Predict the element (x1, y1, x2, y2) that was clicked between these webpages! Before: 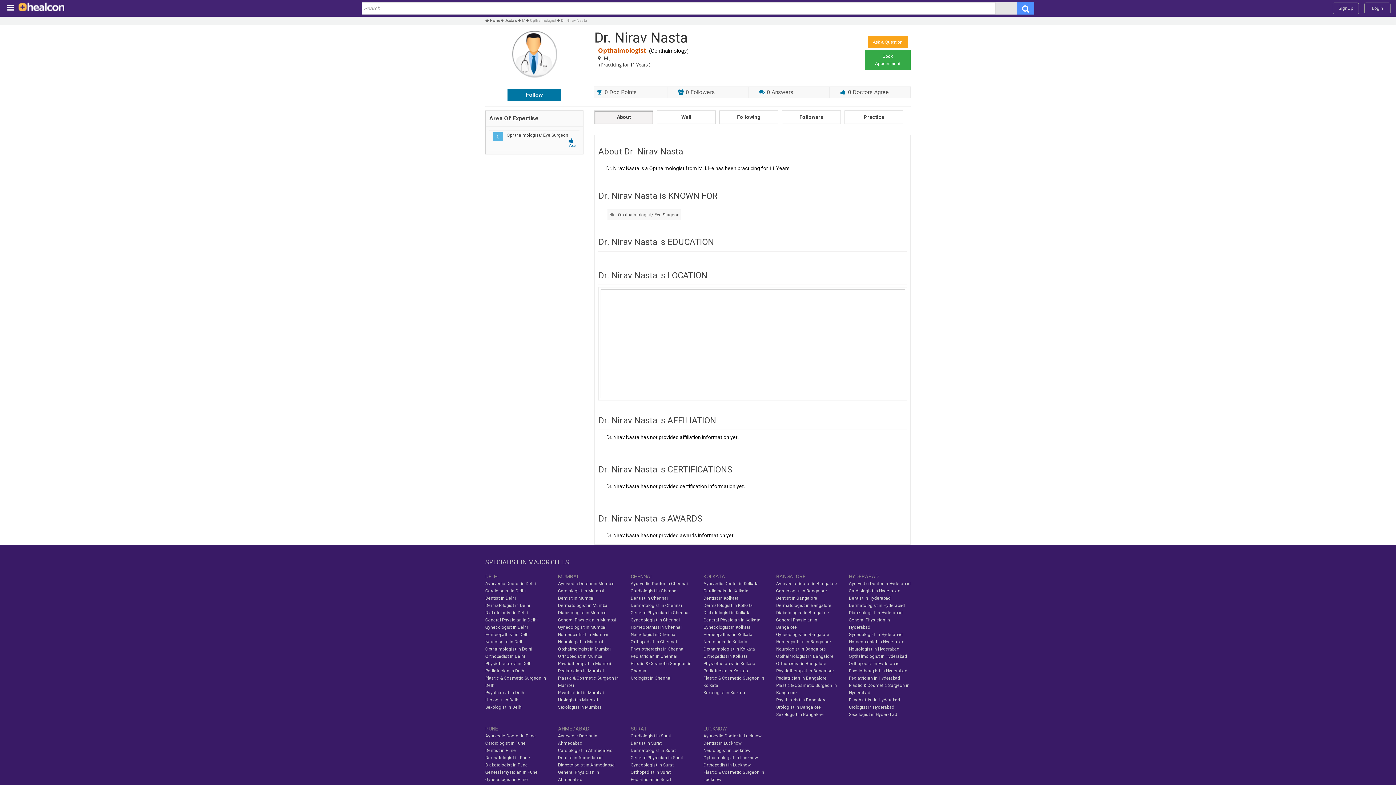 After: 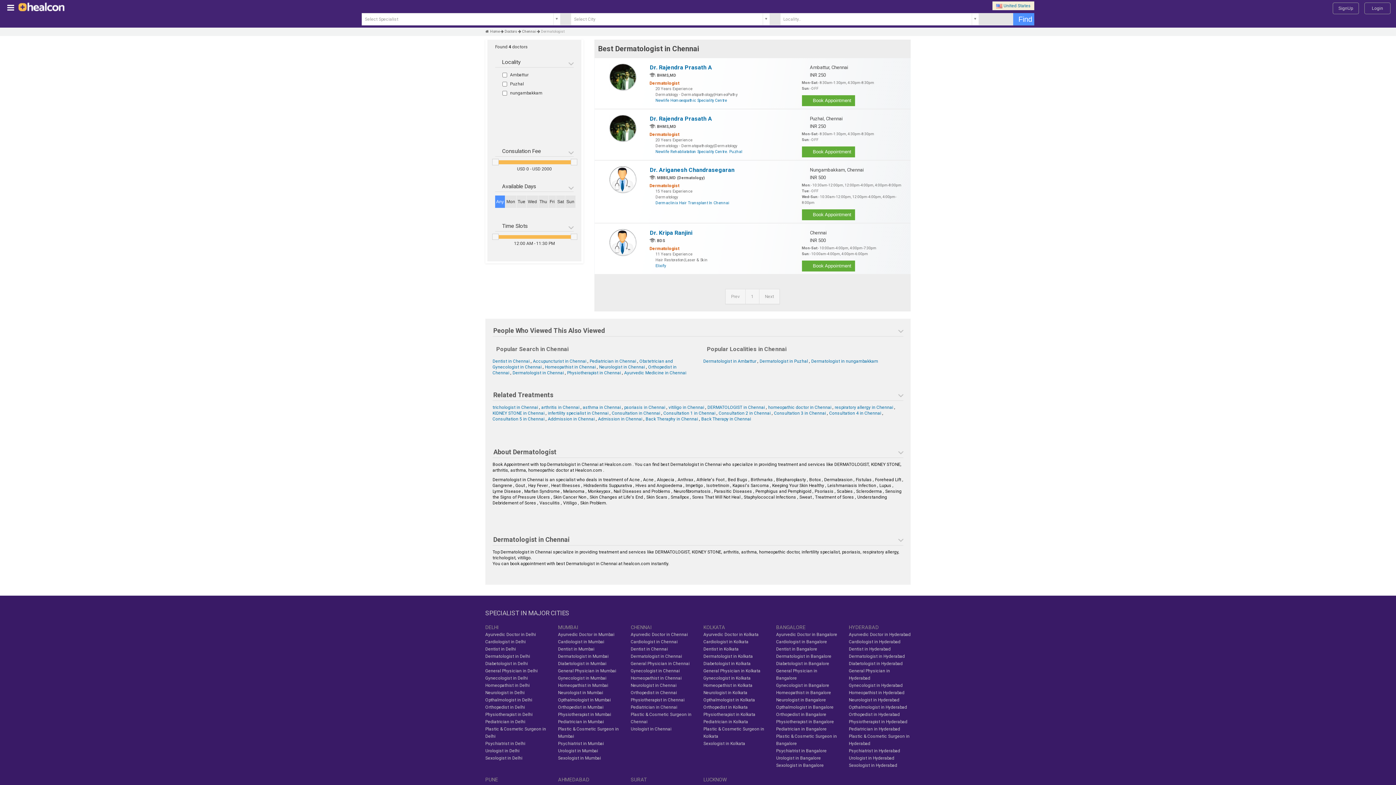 Action: bbox: (630, 603, 682, 608) label: Dermatologist in Chennai